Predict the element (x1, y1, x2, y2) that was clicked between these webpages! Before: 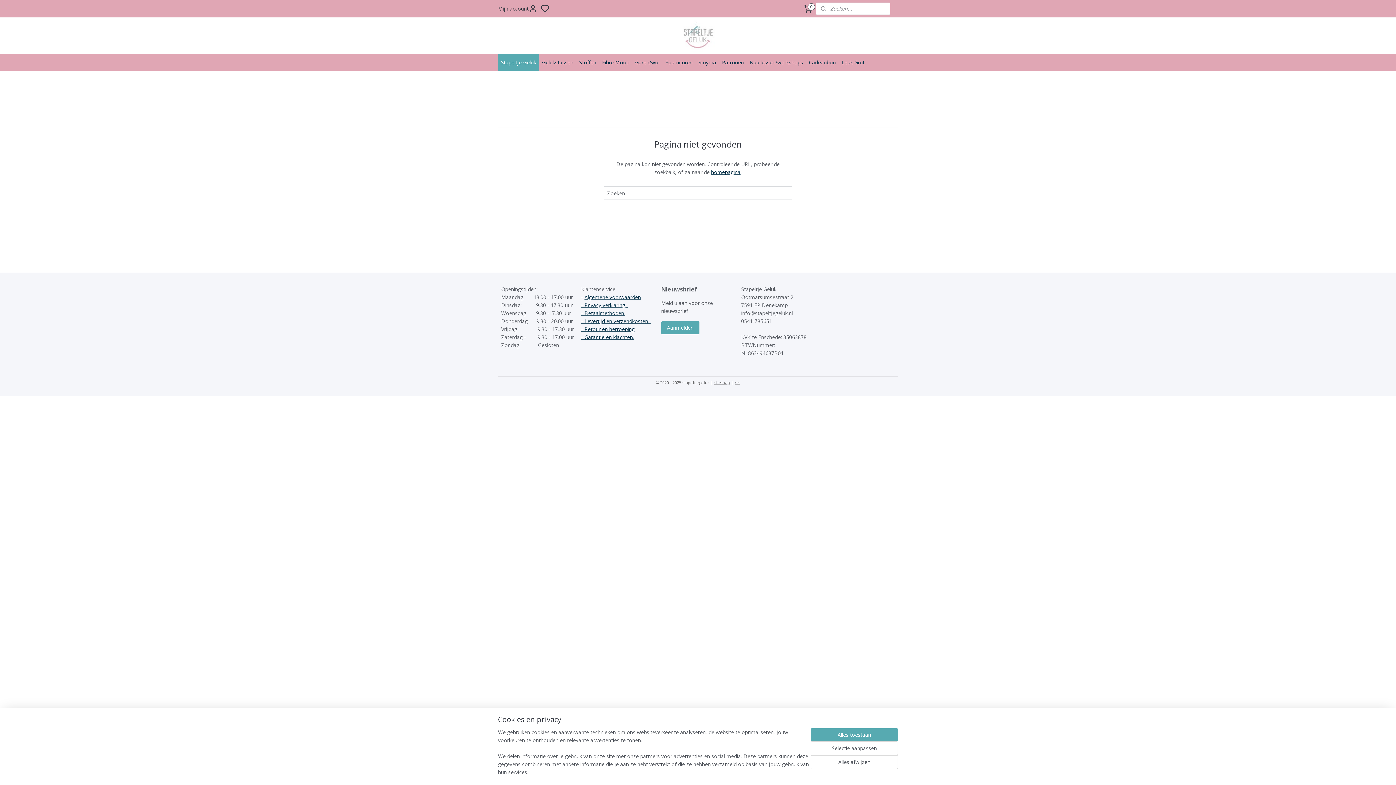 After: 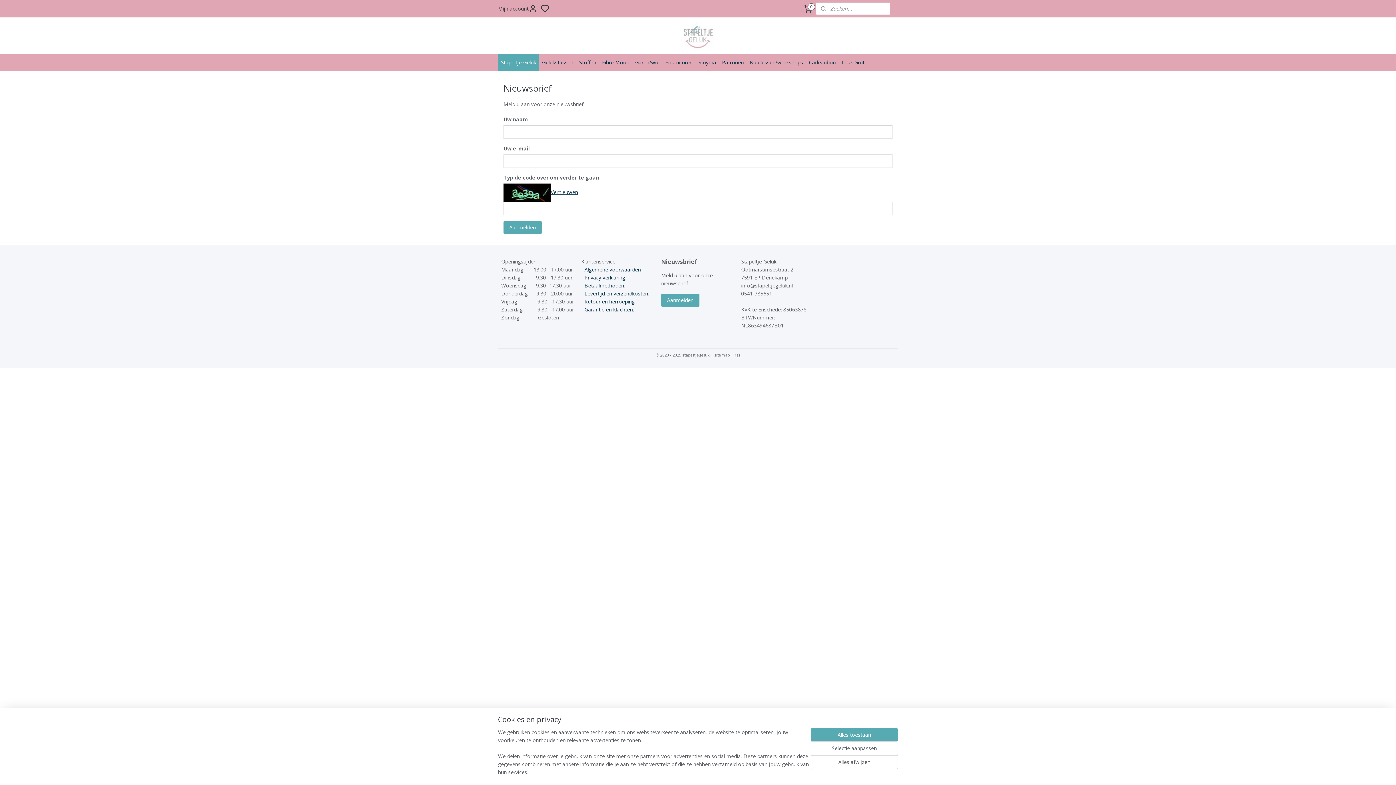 Action: bbox: (661, 321, 699, 334) label: Aanmelden